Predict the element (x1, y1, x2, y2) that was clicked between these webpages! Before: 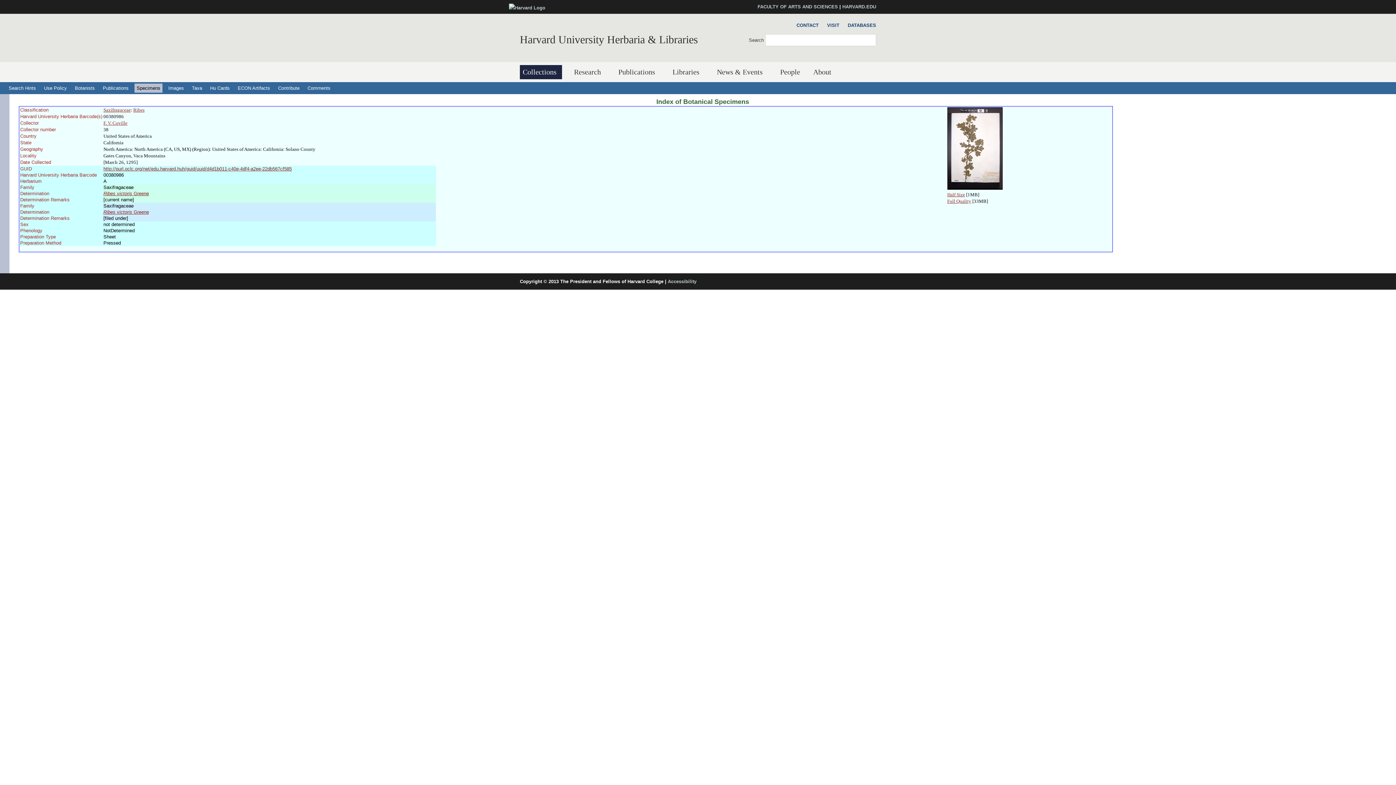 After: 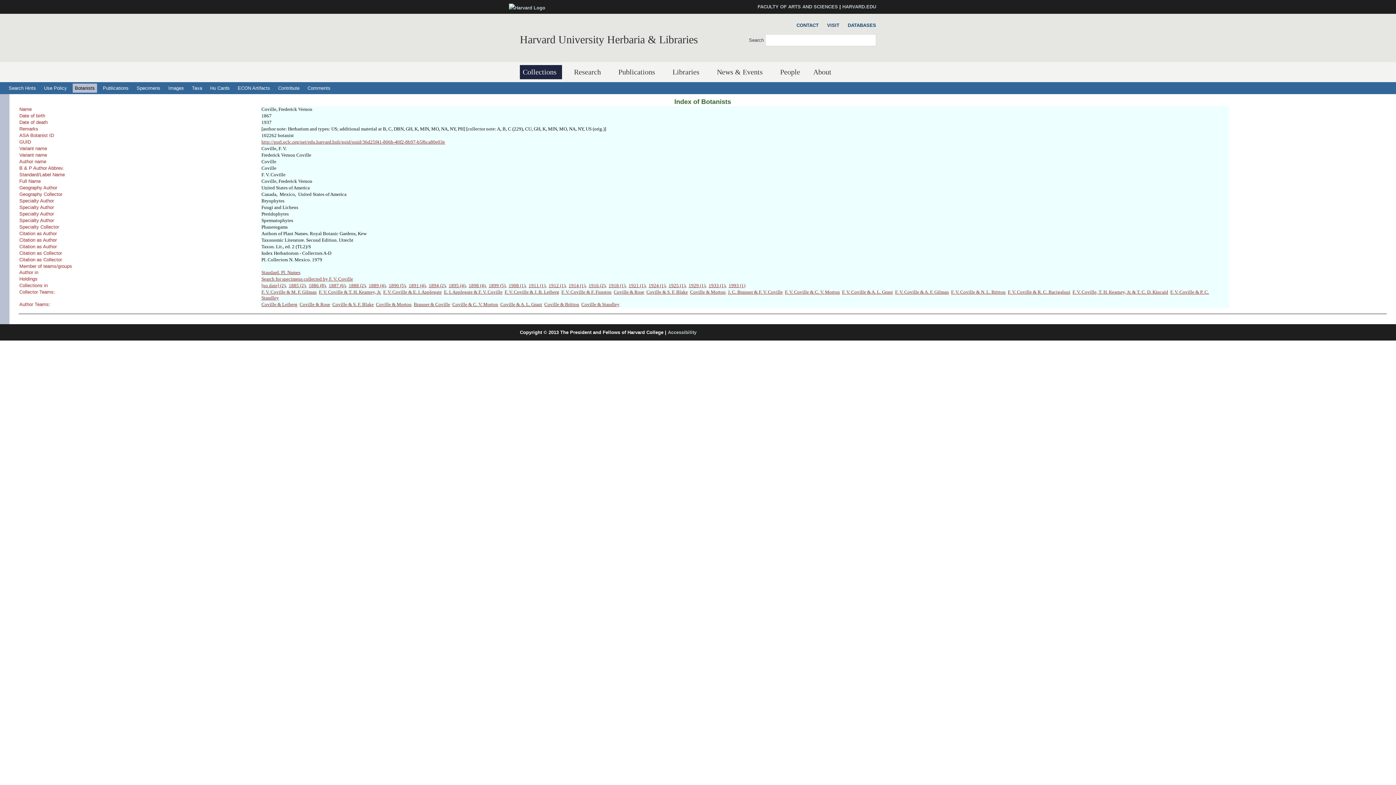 Action: bbox: (103, 120, 127, 125) label: F. V. Coville